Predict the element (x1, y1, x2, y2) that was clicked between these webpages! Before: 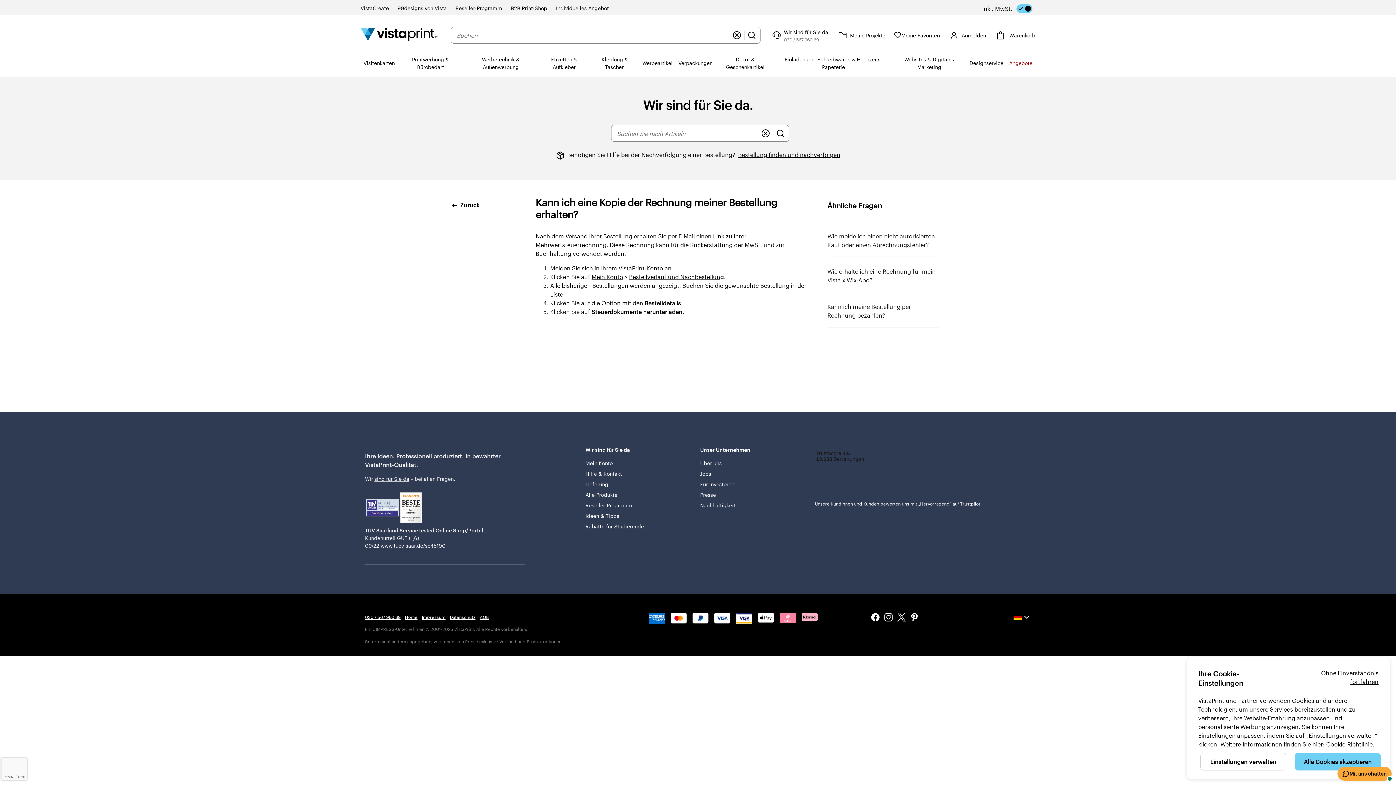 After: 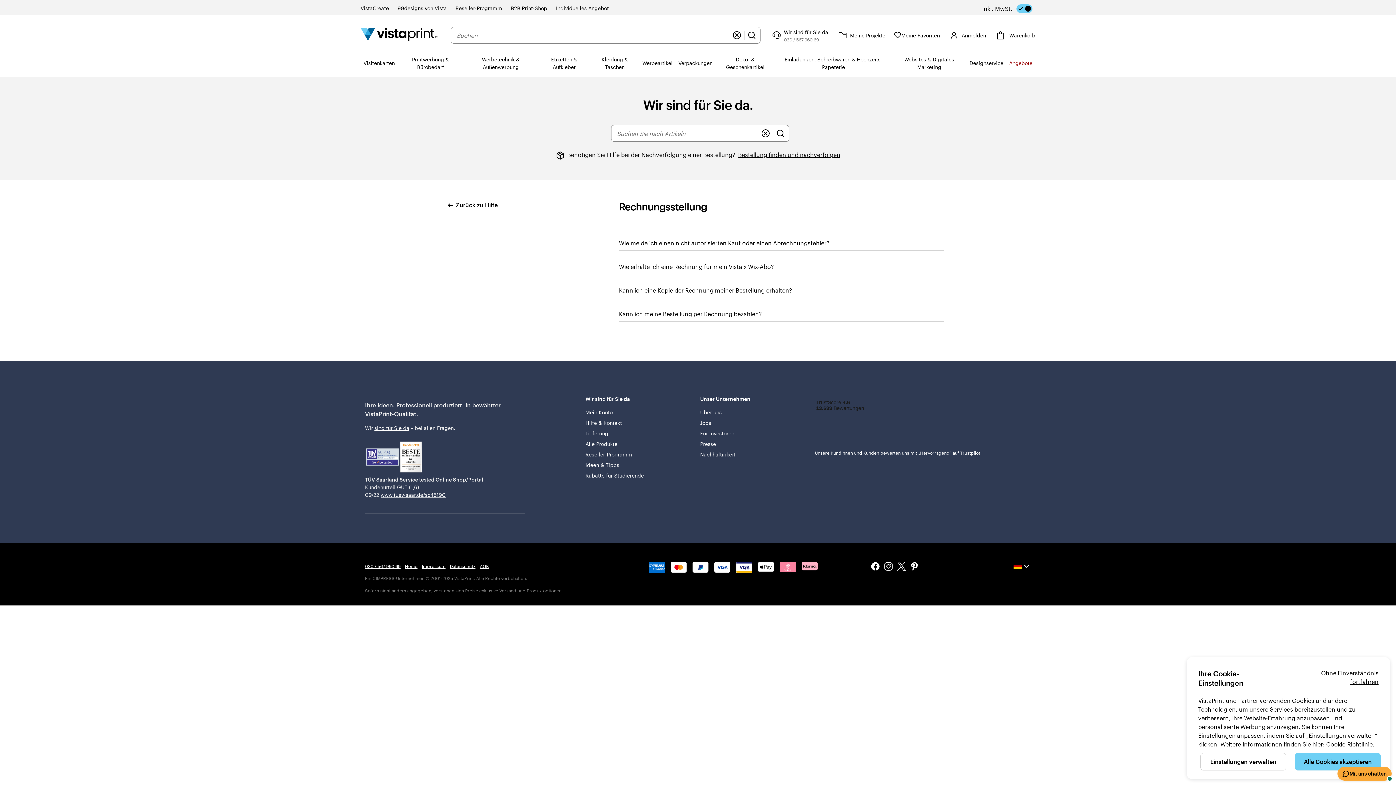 Action: bbox: (448, 180, 484, 209) label: Zurück